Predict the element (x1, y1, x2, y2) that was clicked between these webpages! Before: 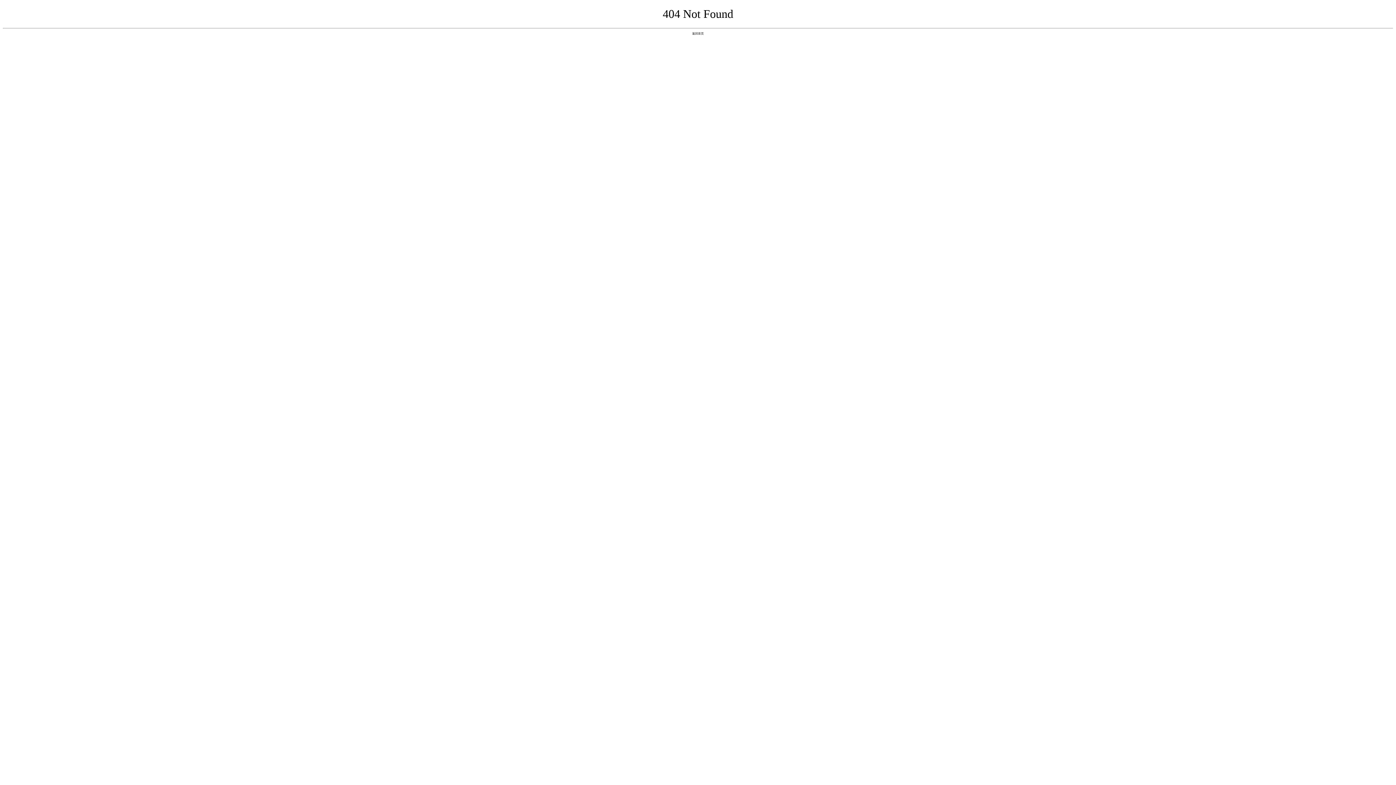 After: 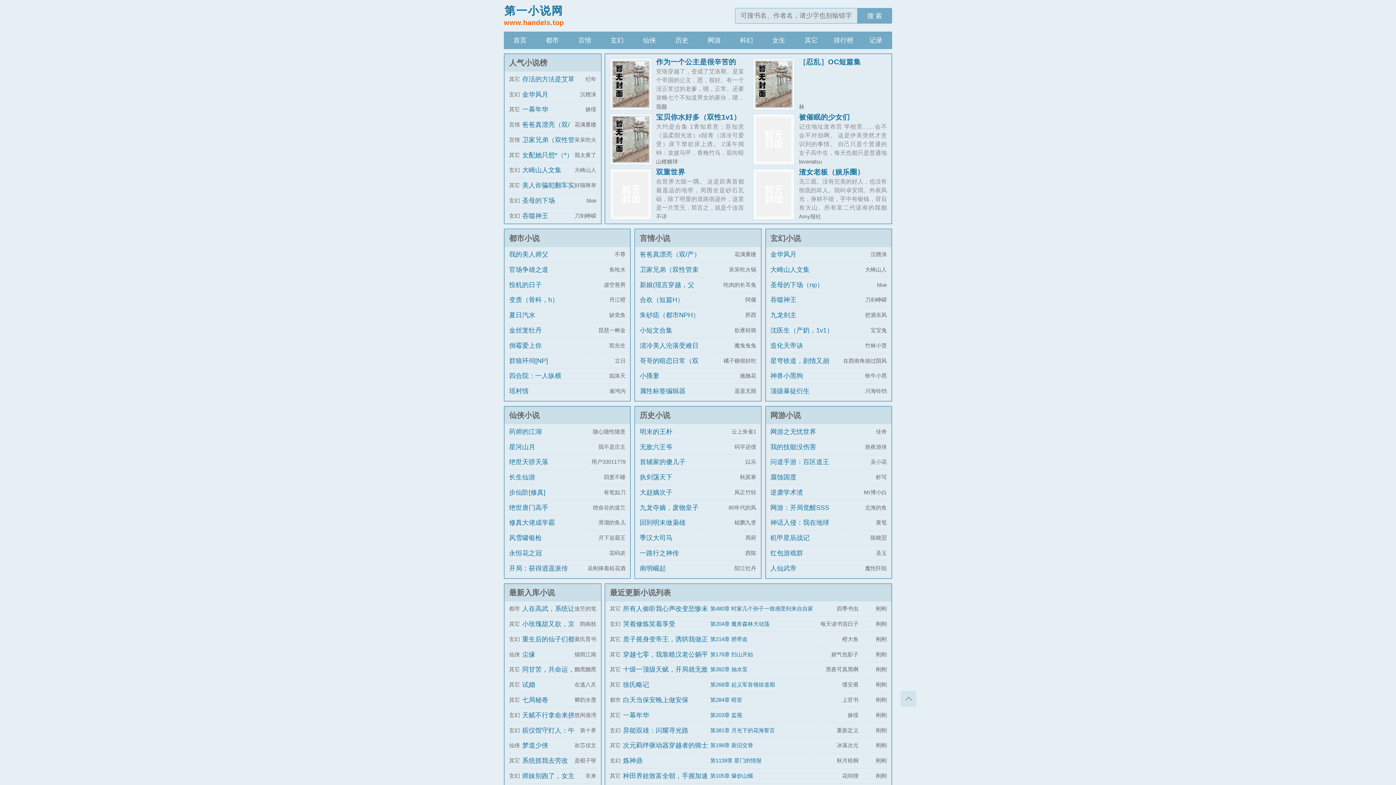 Action: bbox: (692, 31, 704, 35) label: 返回首页